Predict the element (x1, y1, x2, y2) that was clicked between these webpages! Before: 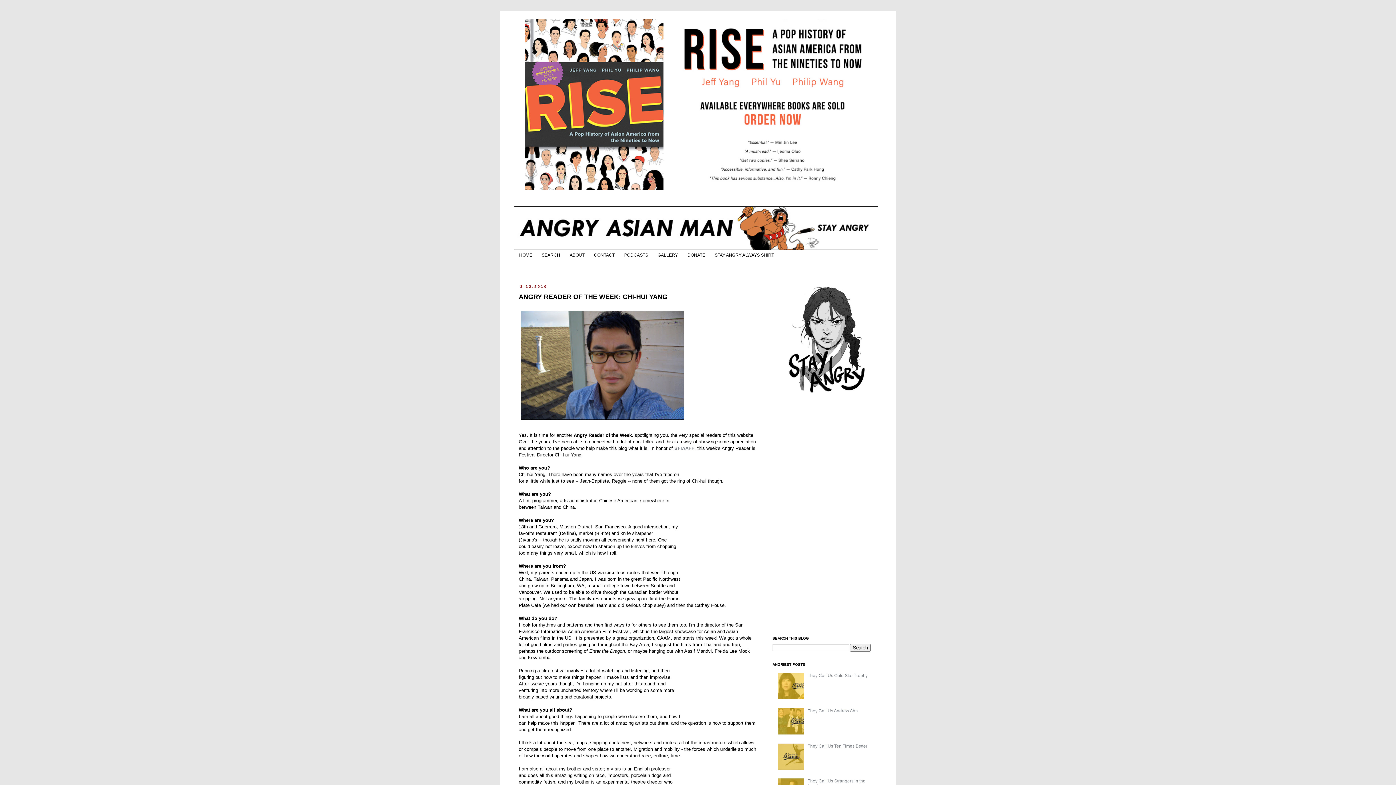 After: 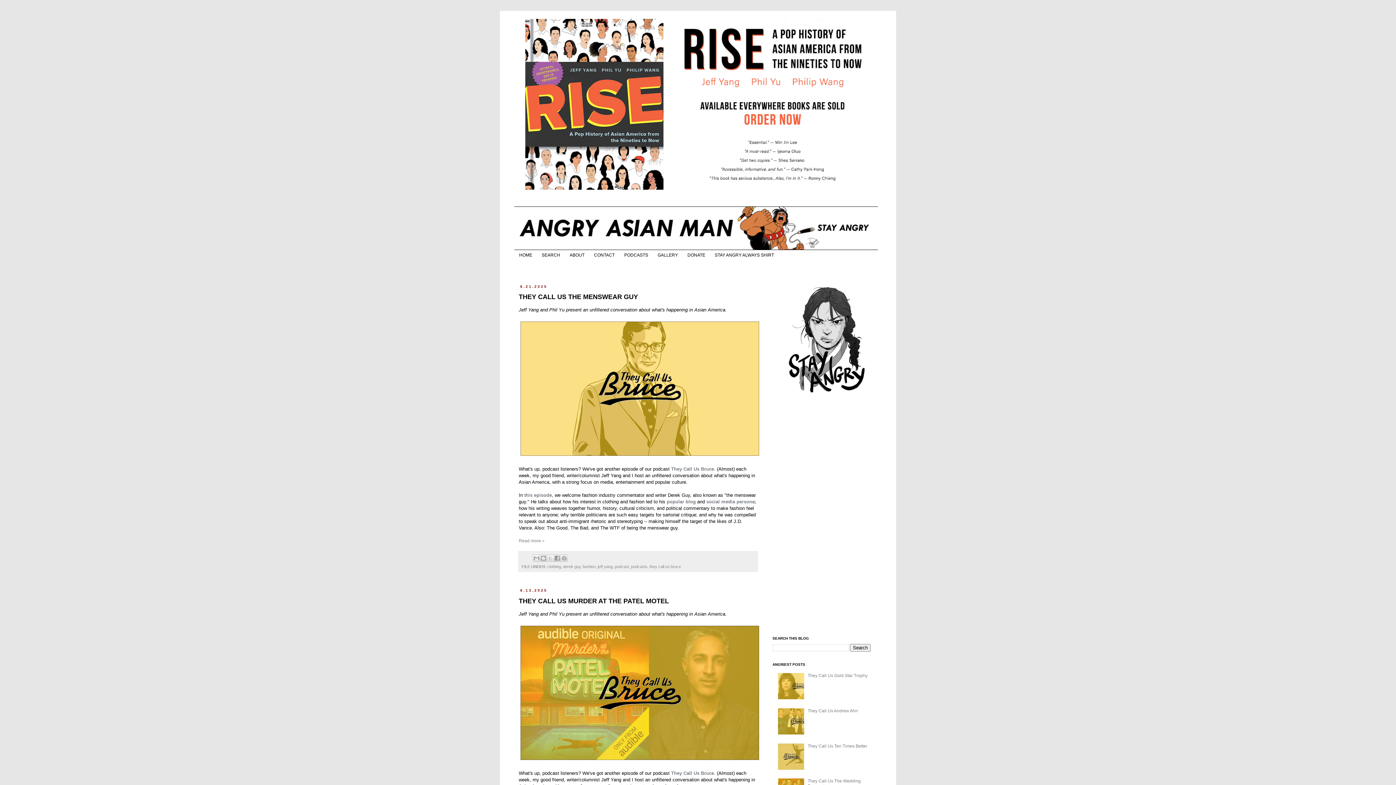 Action: bbox: (514, 206, 881, 250)